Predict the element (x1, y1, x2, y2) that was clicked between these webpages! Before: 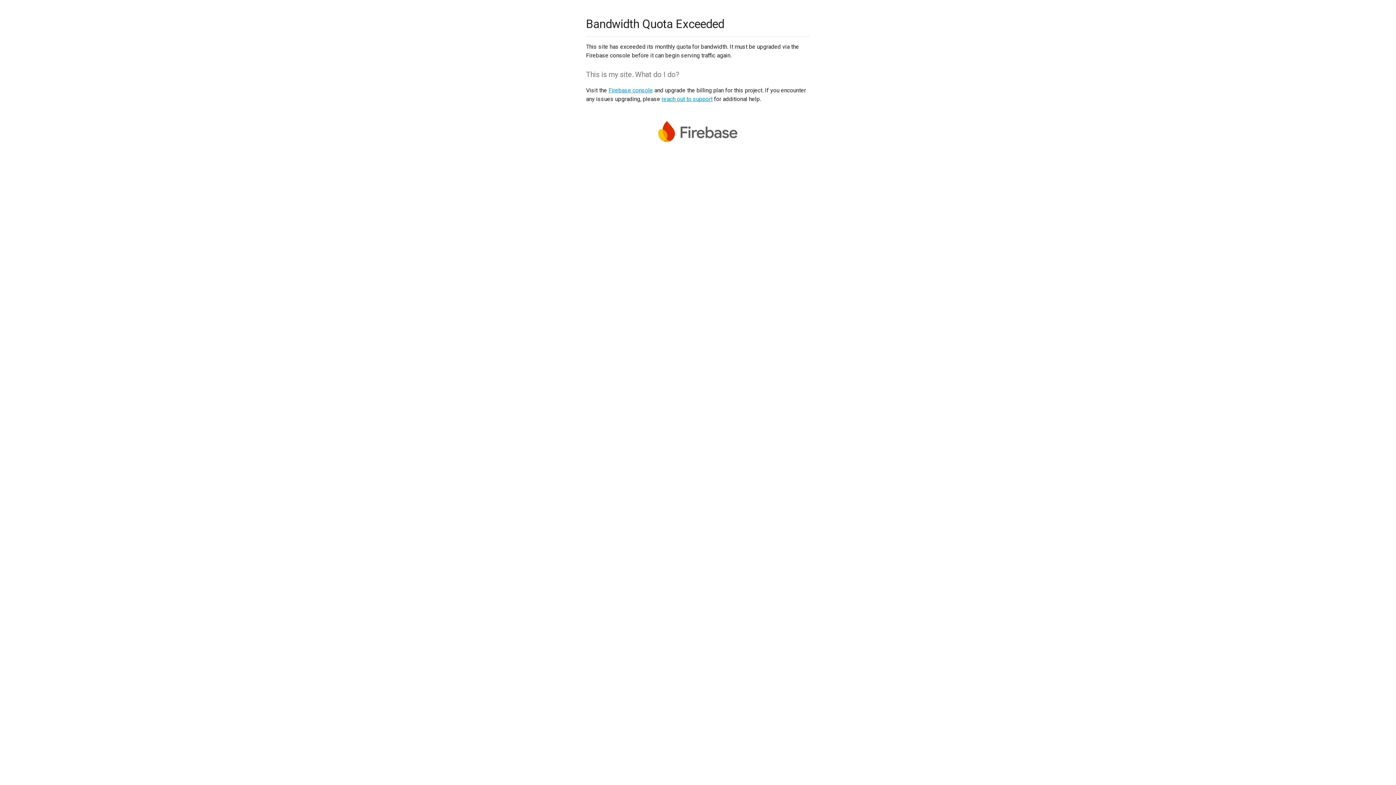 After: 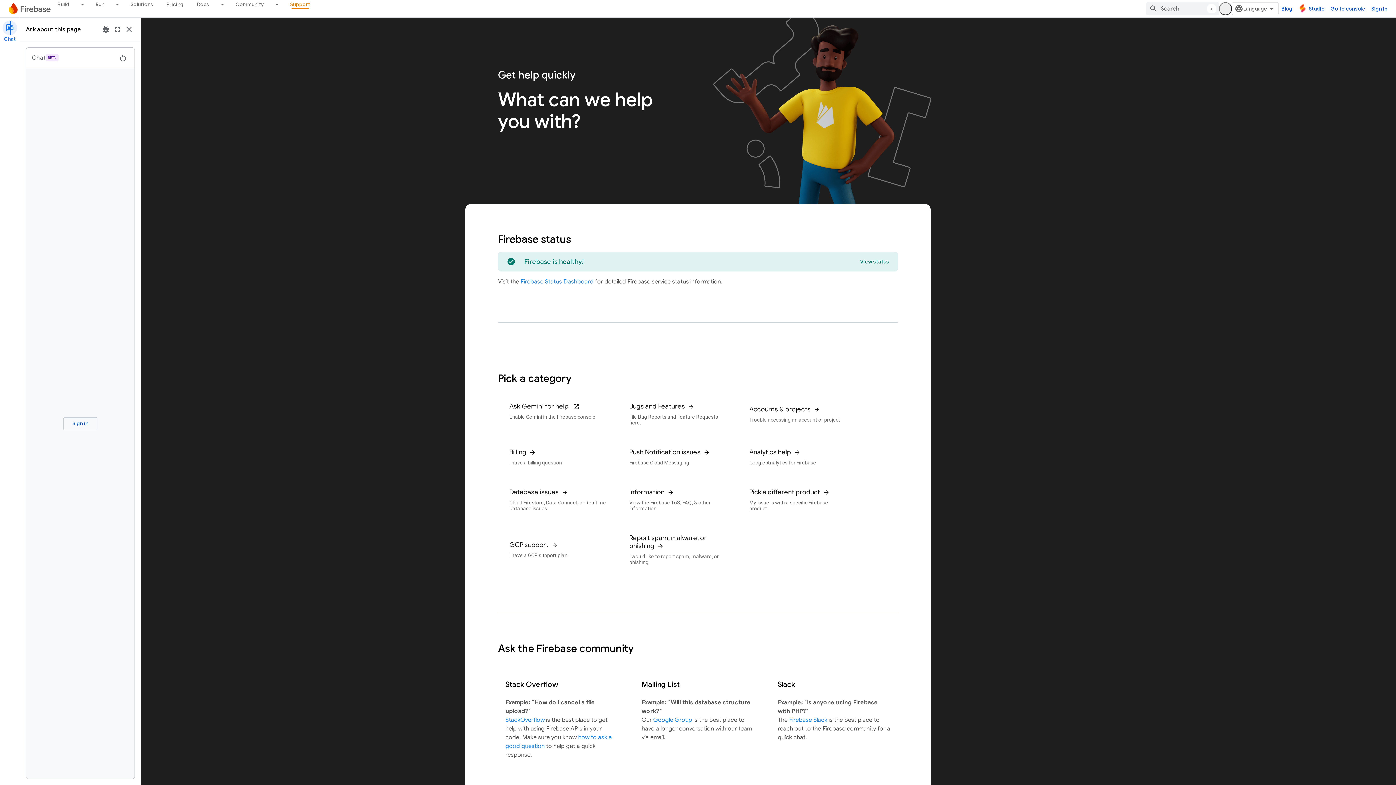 Action: label: reach out to support bbox: (661, 95, 712, 102)